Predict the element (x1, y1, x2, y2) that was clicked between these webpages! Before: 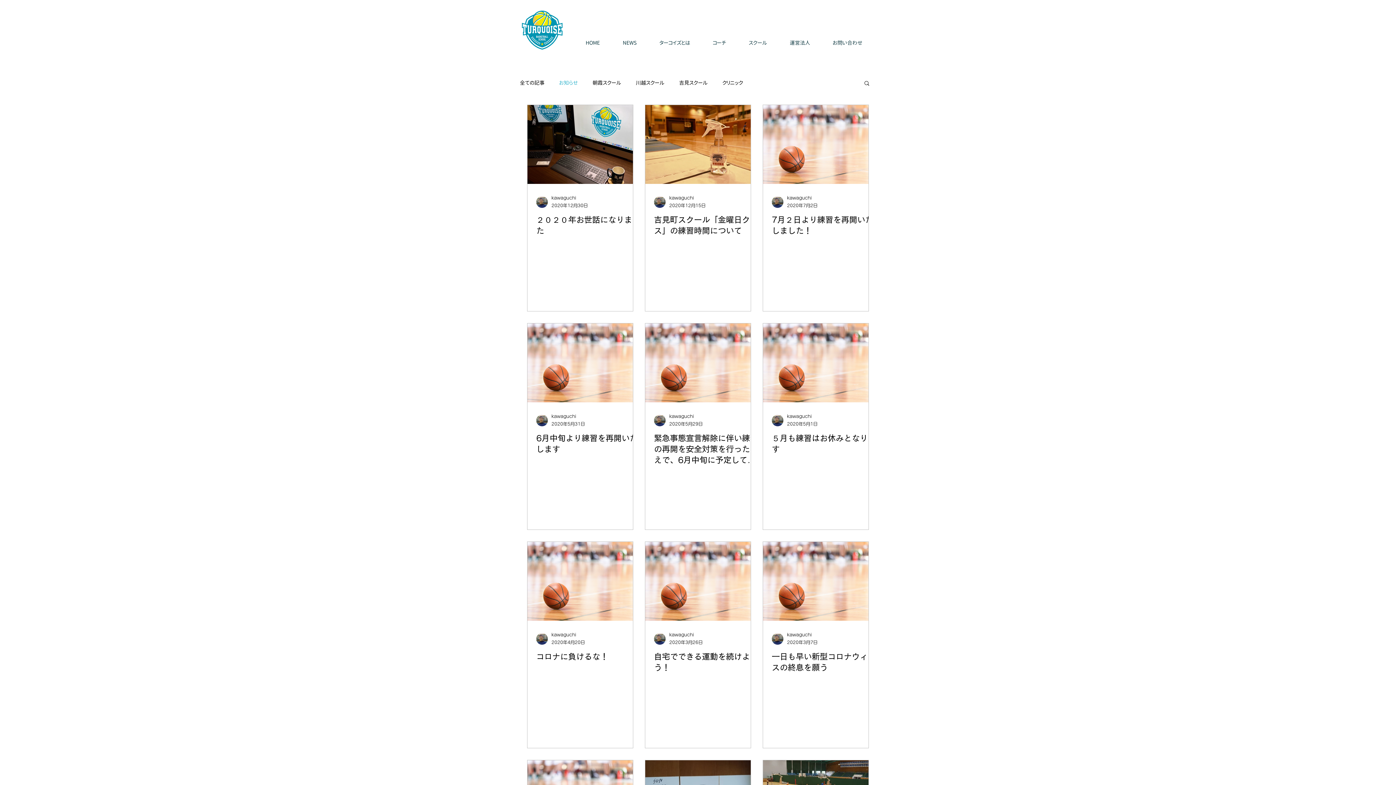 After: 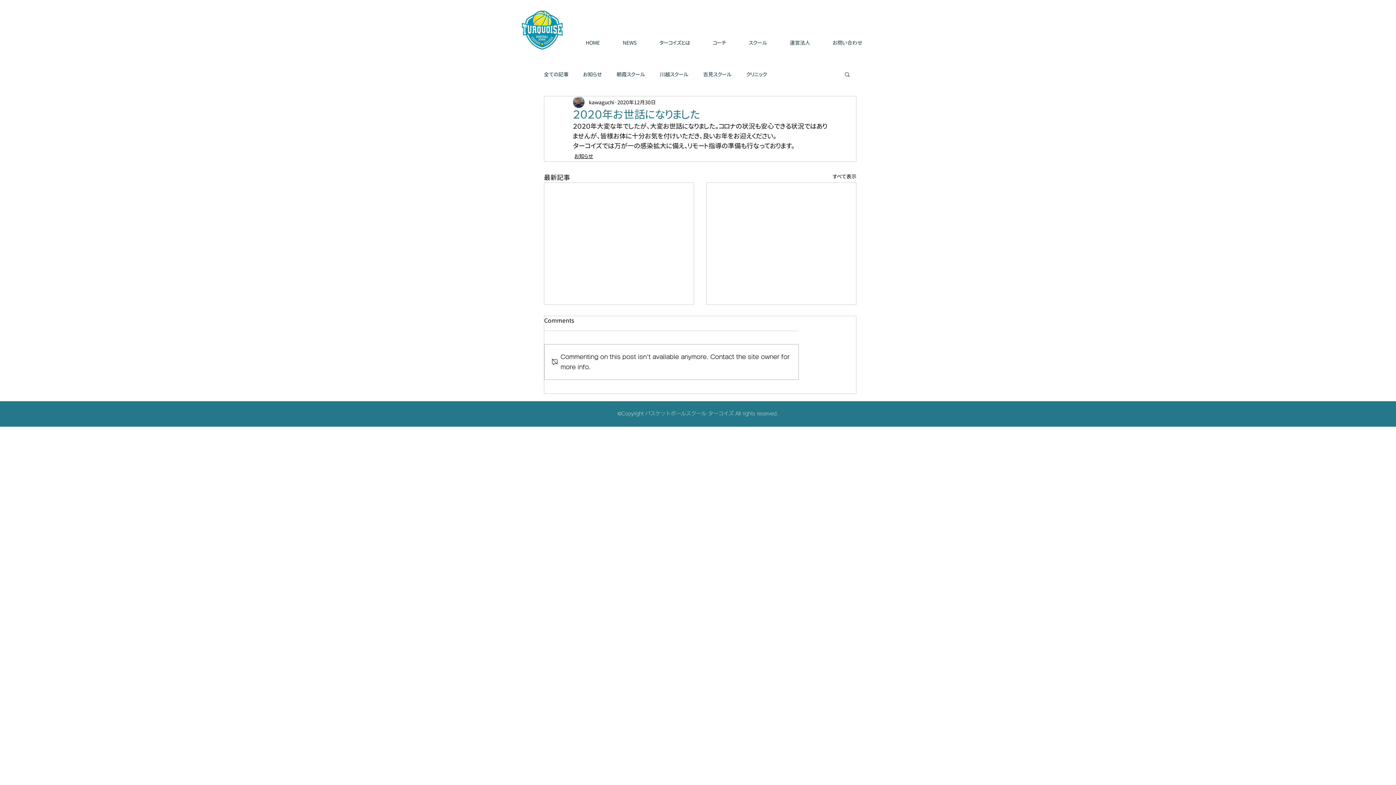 Action: label: ２０２０年お世話になりました bbox: (536, 214, 641, 236)